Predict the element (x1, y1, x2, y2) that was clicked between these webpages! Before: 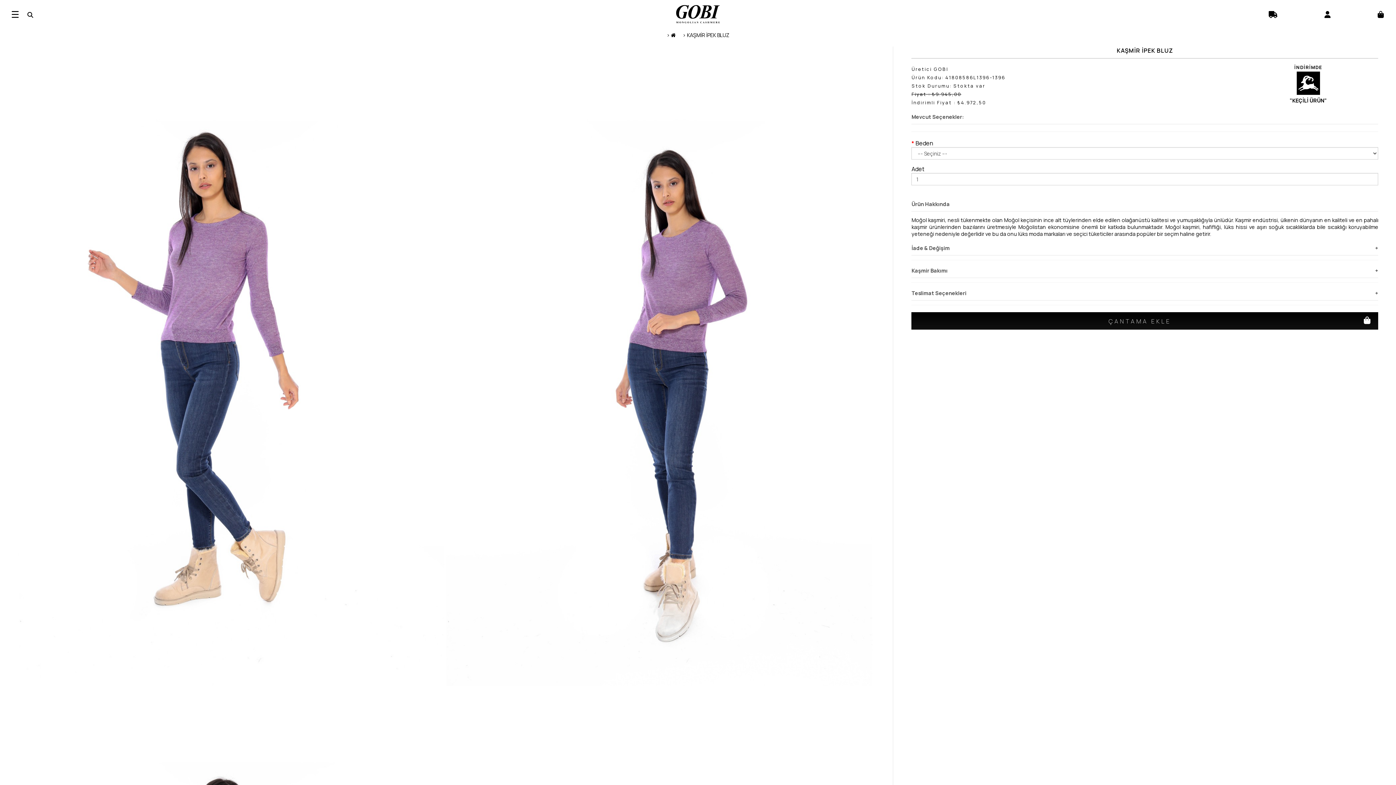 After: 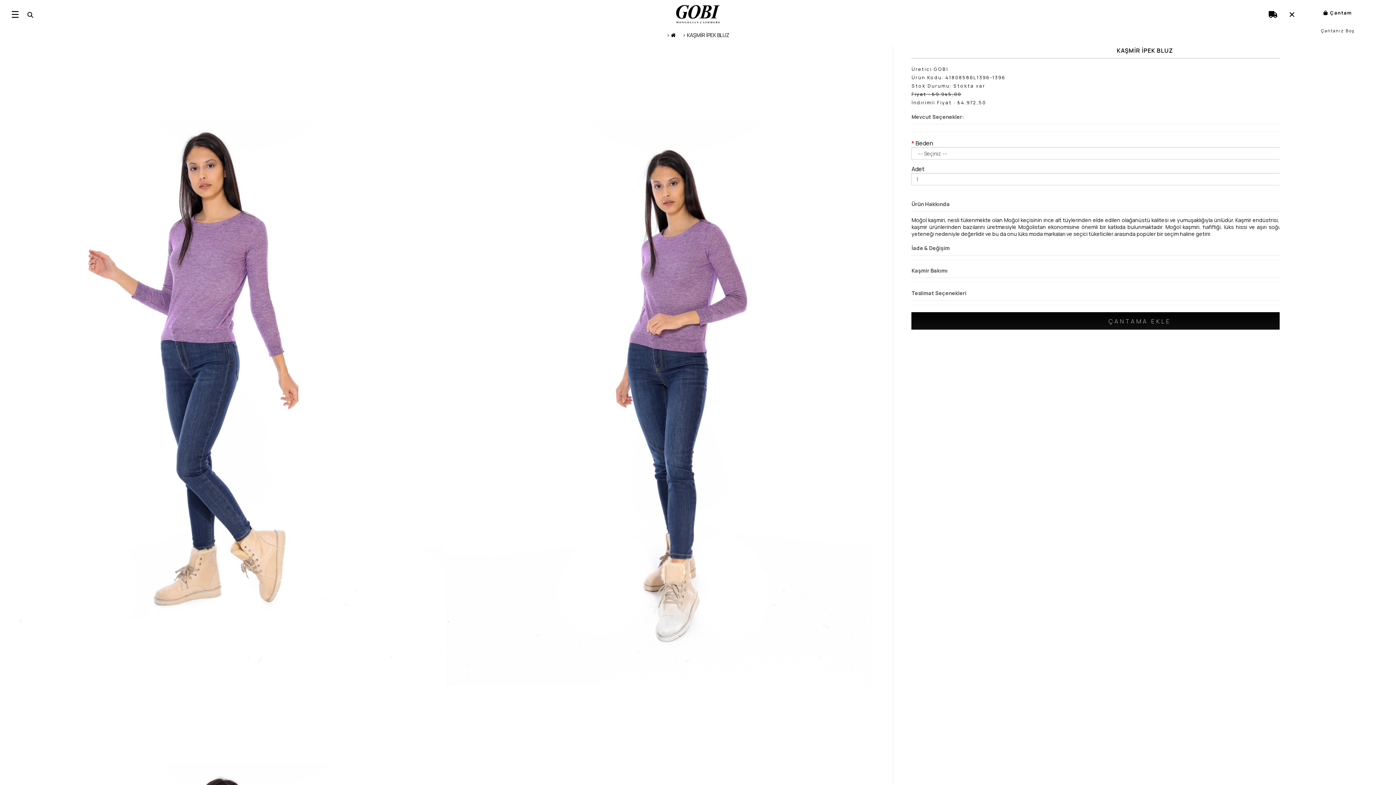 Action: bbox: (1378, 11, 1384, 19)